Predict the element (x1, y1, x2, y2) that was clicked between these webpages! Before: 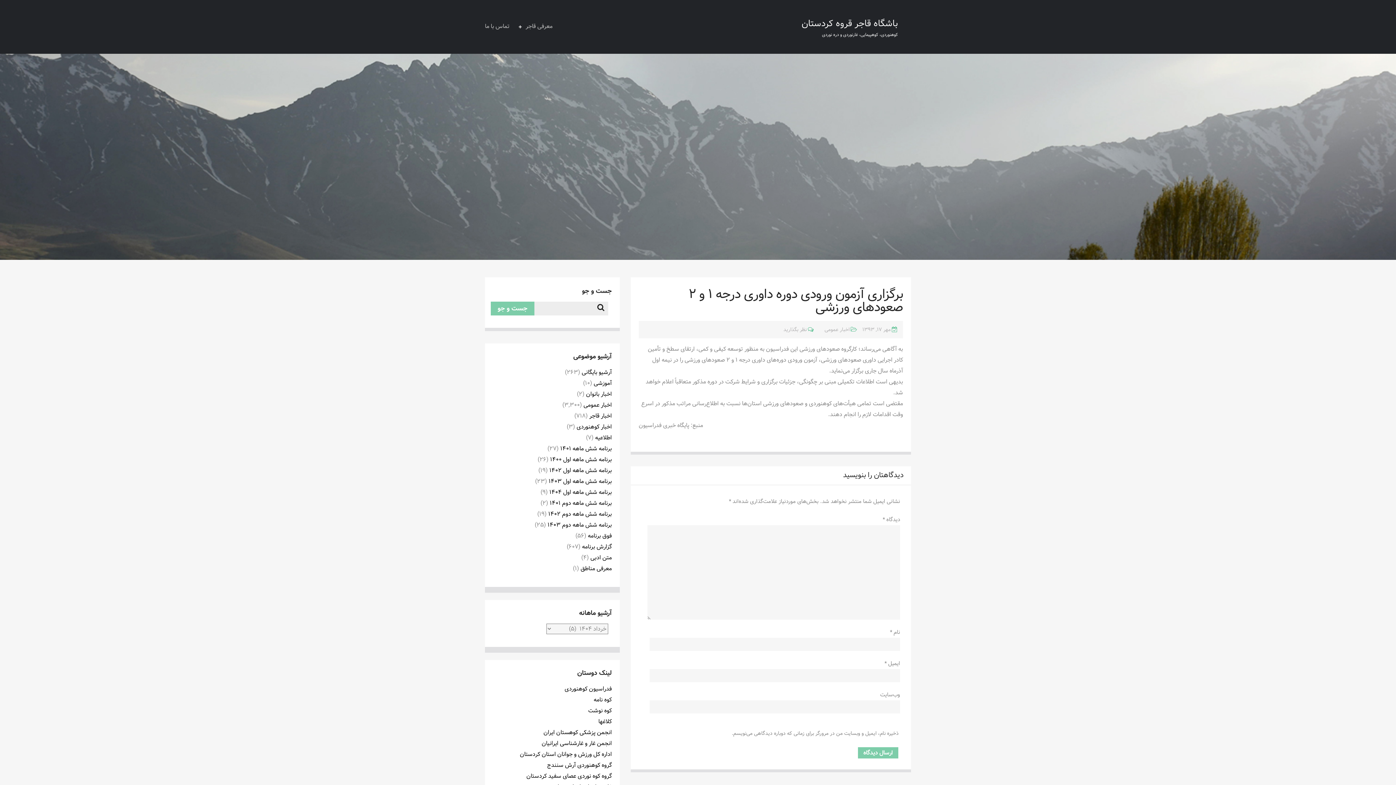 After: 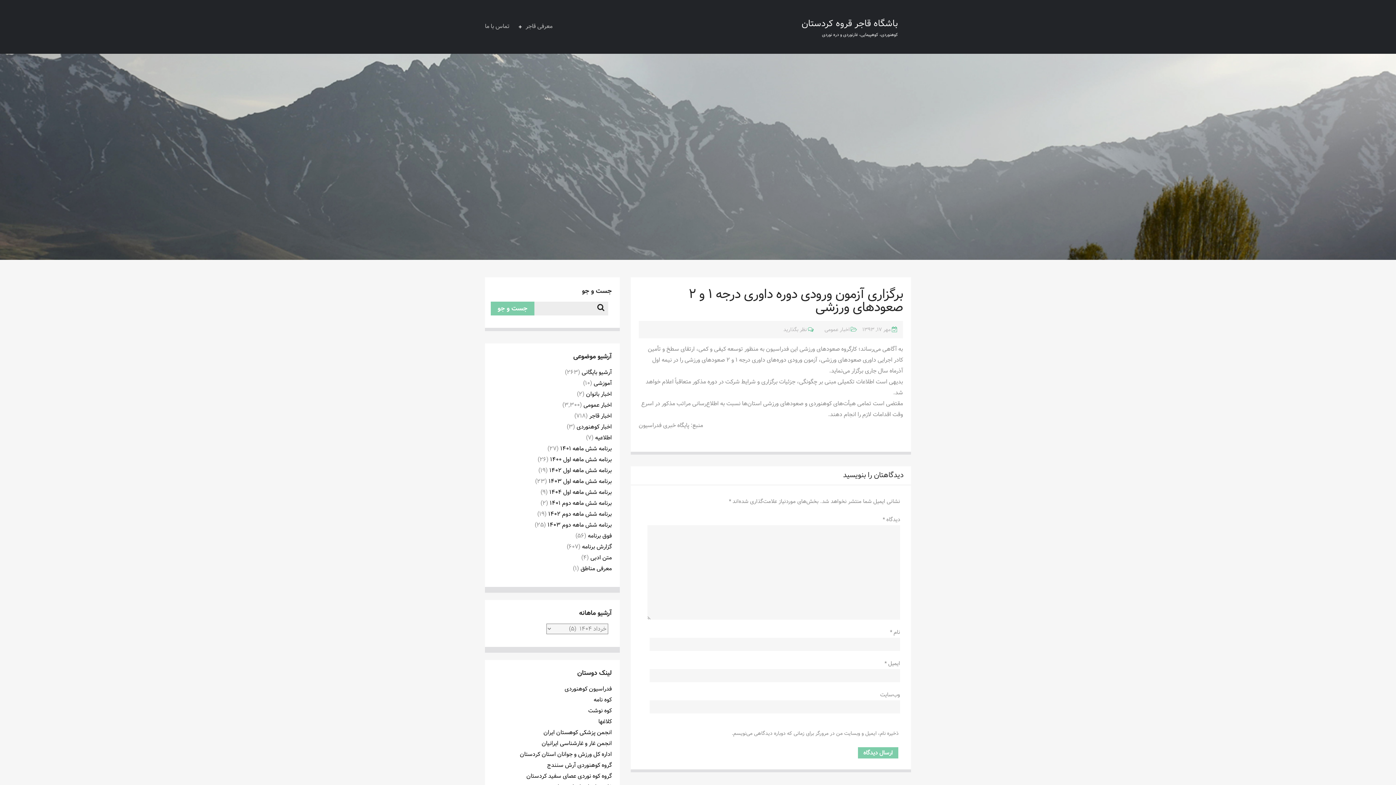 Action: bbox: (520, 750, 612, 759) label: اداره کل ورزش و جوانان استان کردستان